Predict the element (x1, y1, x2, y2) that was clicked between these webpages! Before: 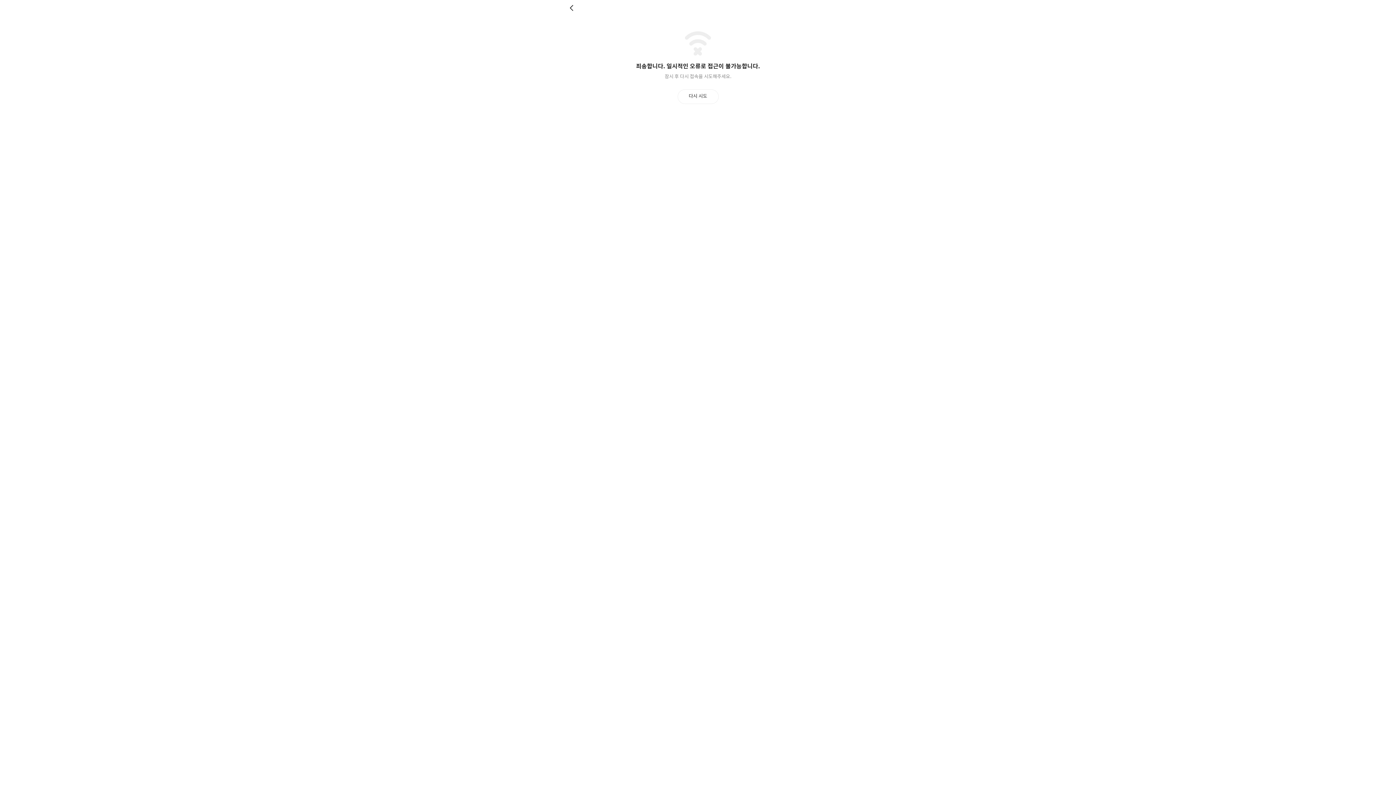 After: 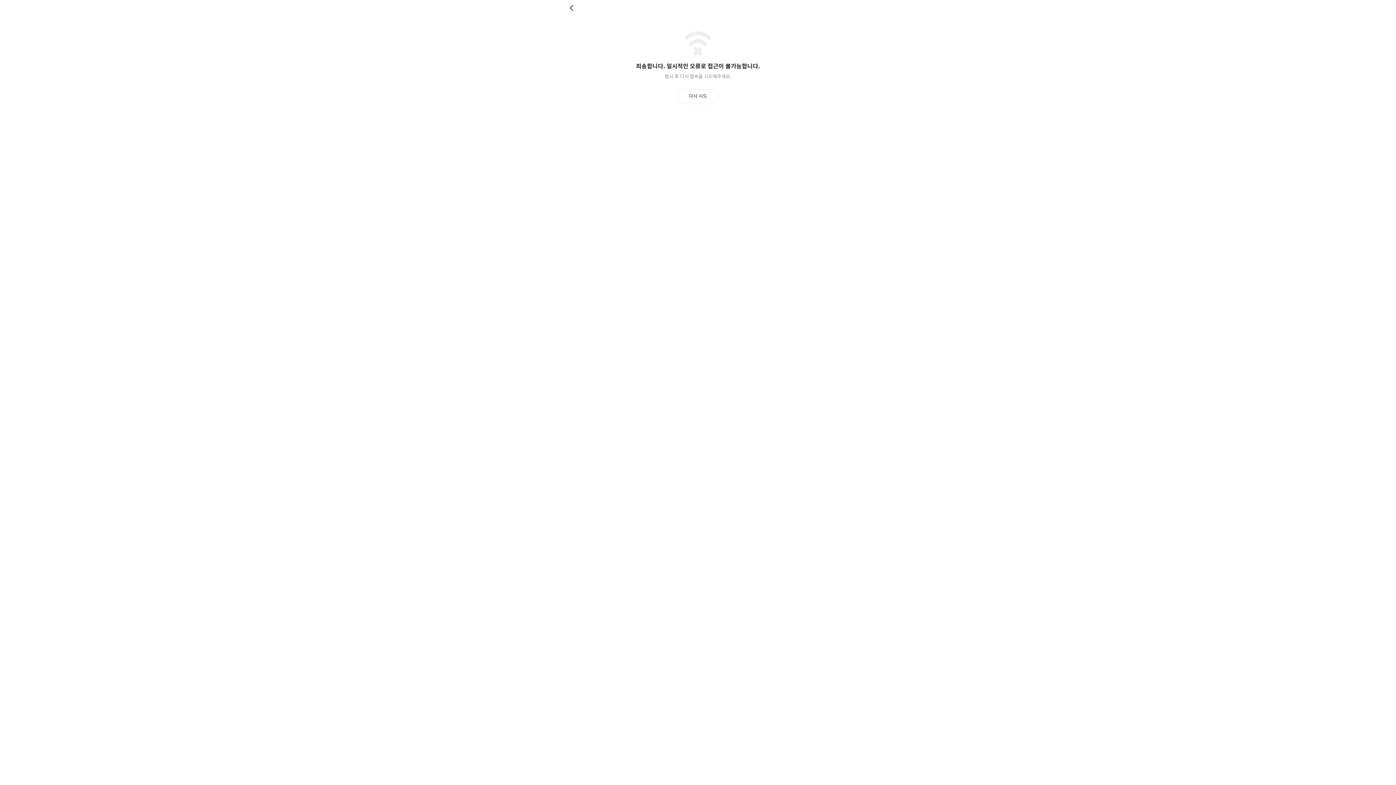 Action: bbox: (677, 89, 718, 103) label: 다시 시도